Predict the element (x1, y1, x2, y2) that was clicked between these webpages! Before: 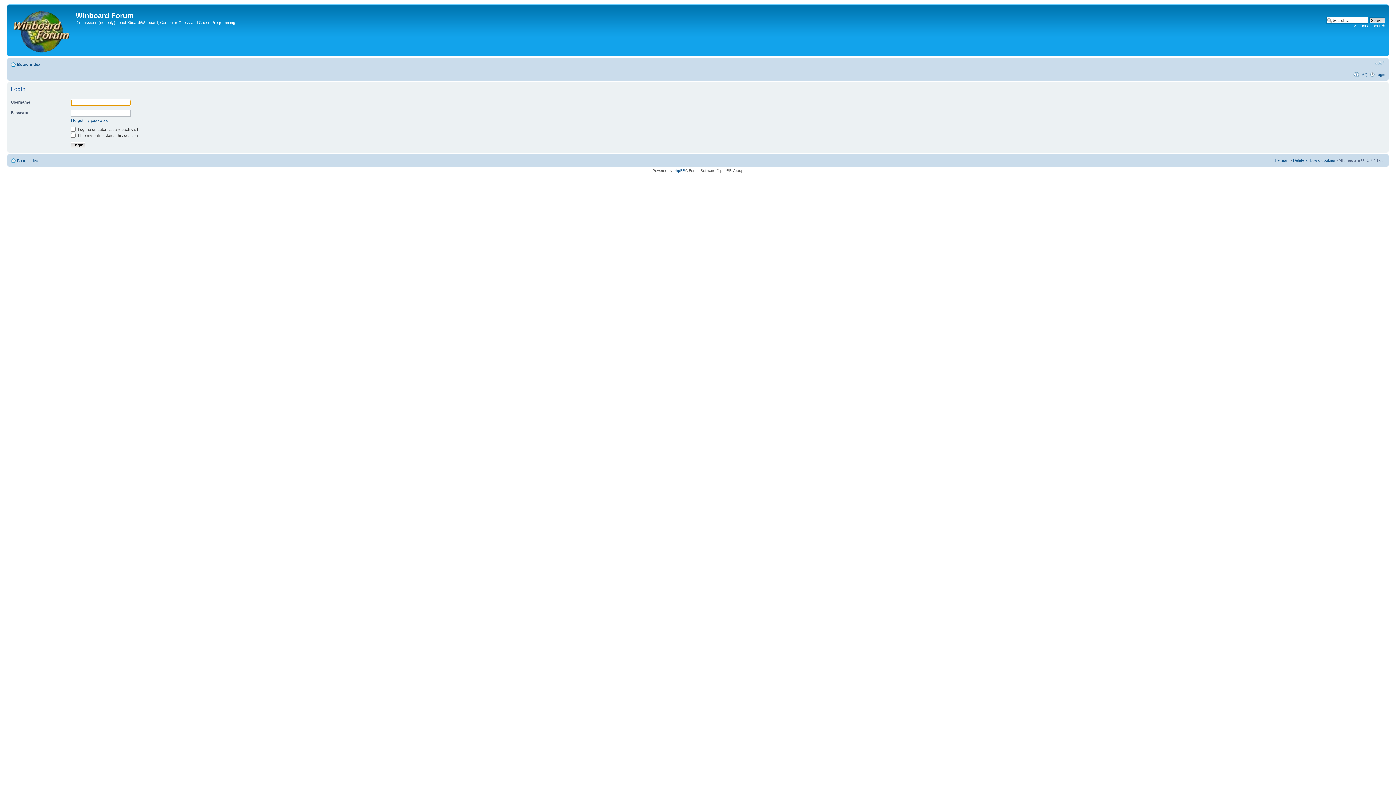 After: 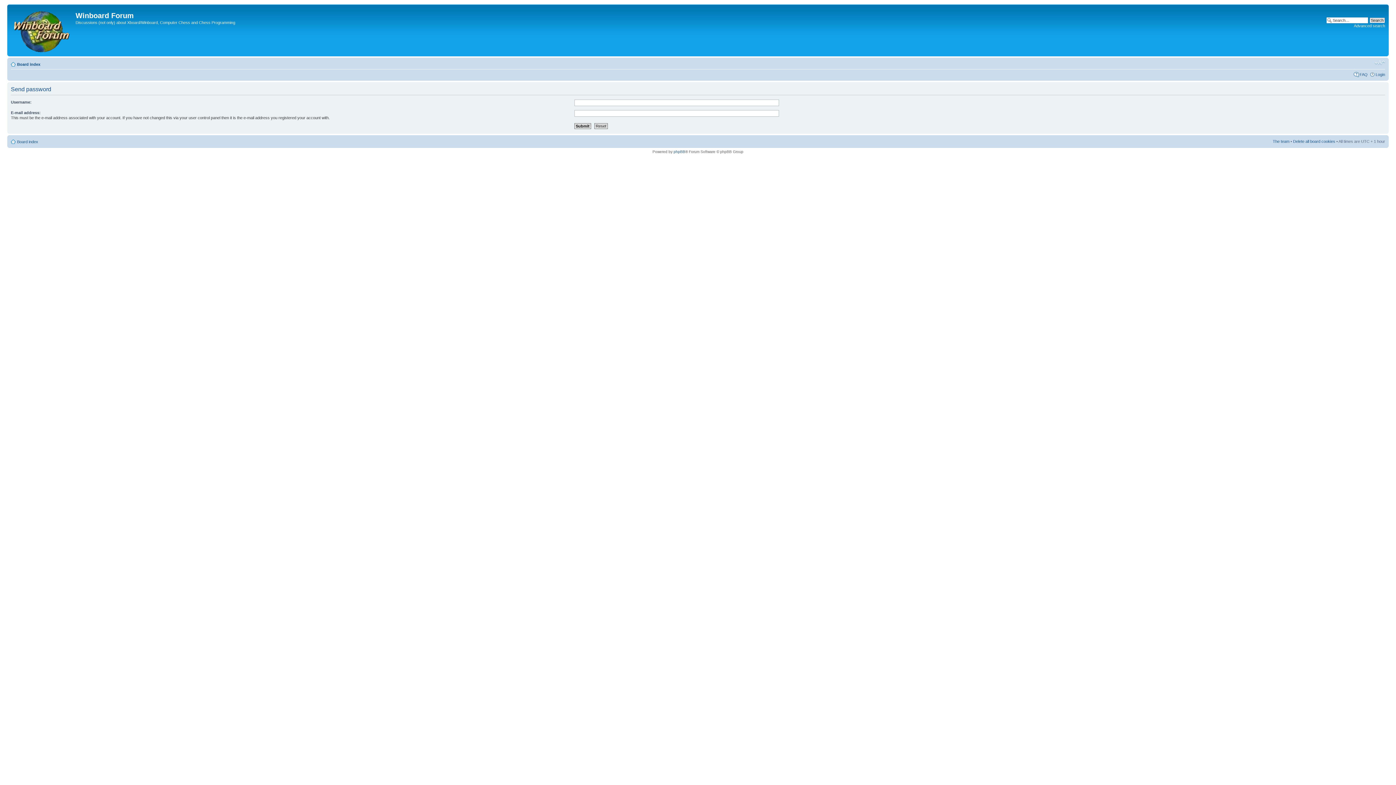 Action: bbox: (70, 118, 108, 122) label: I forgot my password